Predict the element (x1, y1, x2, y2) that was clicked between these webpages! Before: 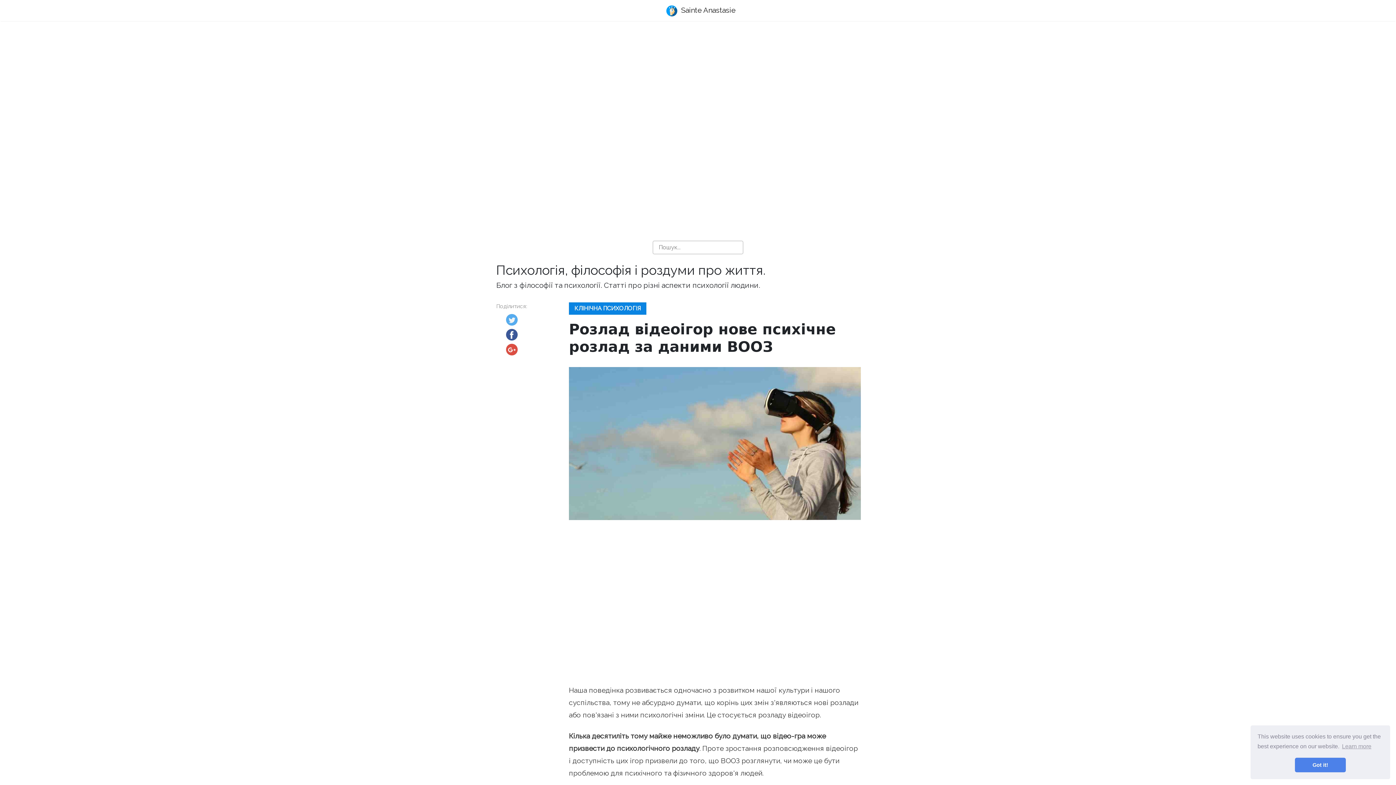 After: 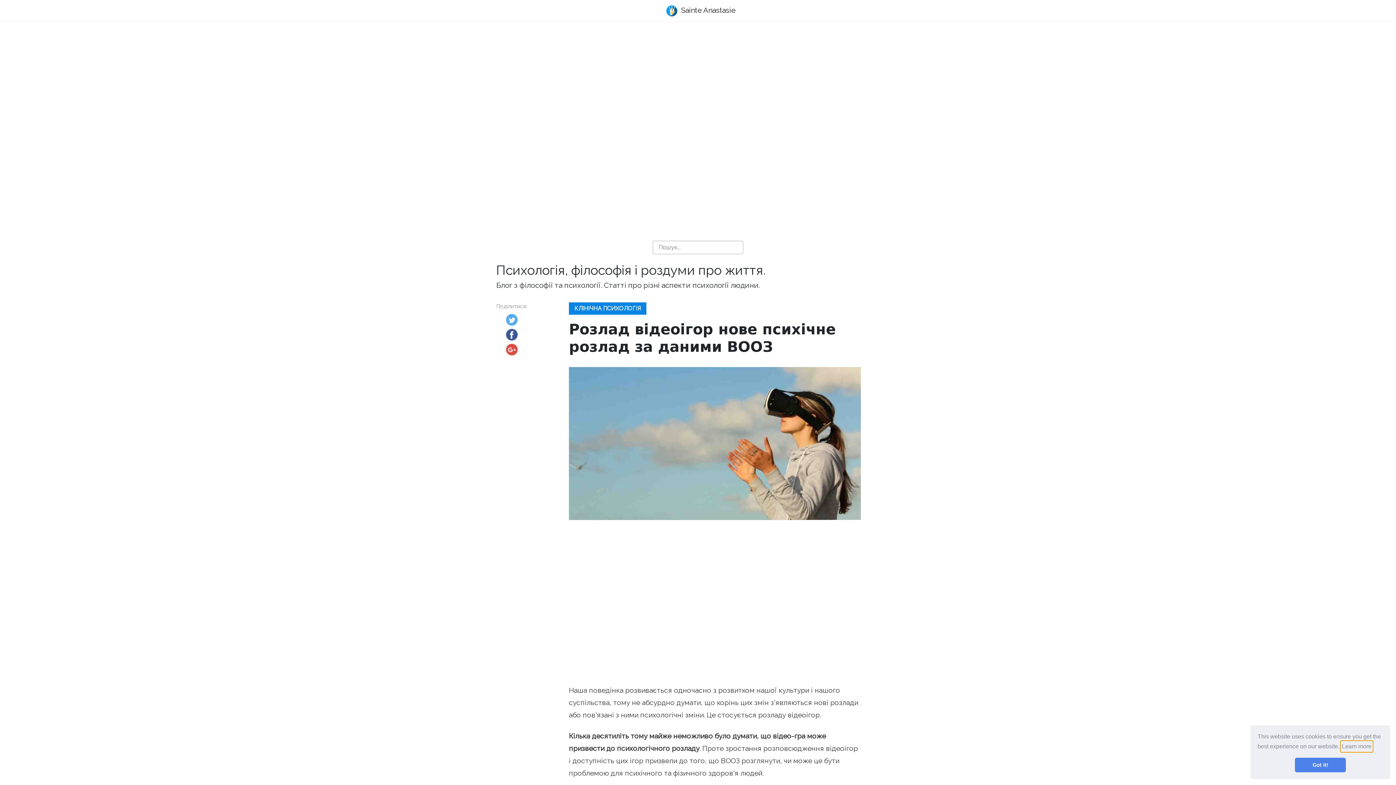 Action: bbox: (1341, 741, 1372, 752) label: learn more about cookies